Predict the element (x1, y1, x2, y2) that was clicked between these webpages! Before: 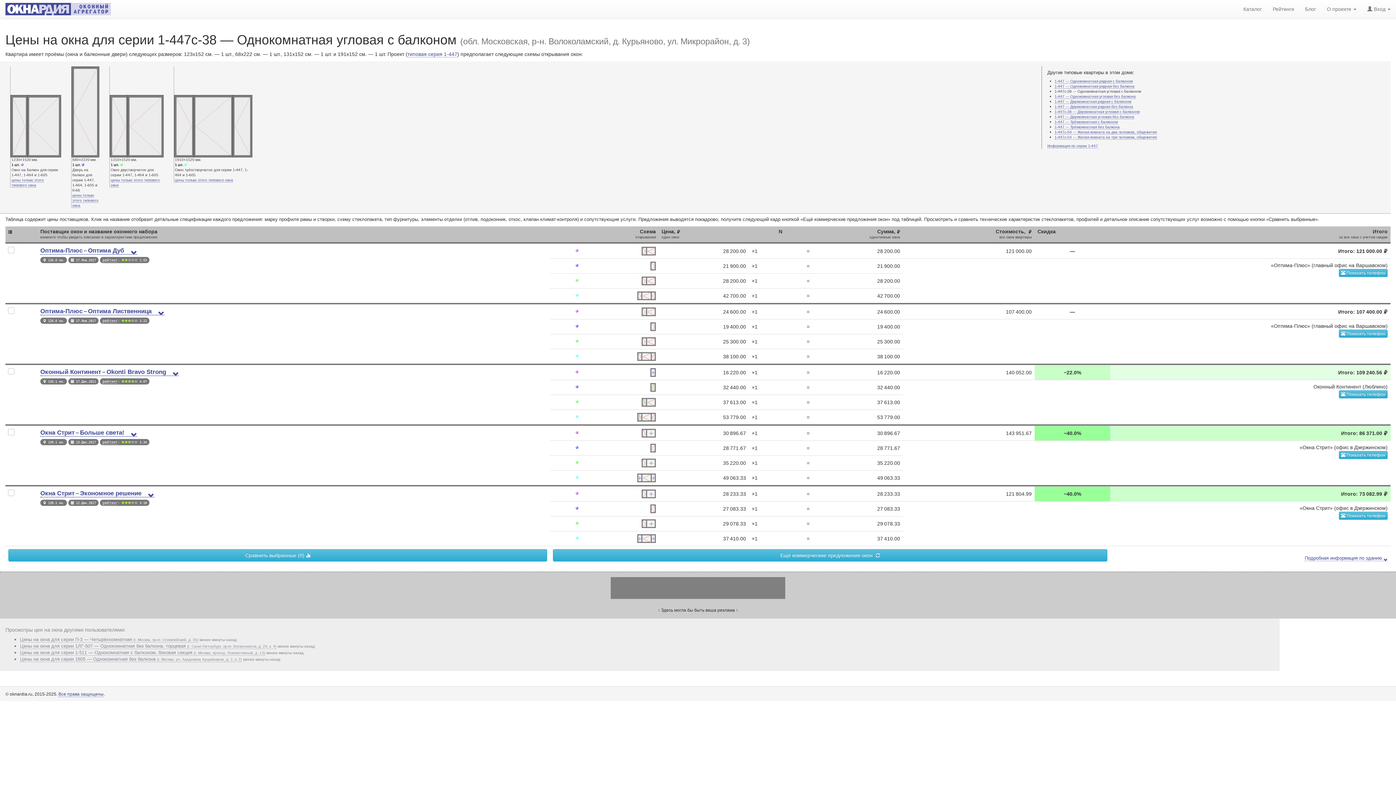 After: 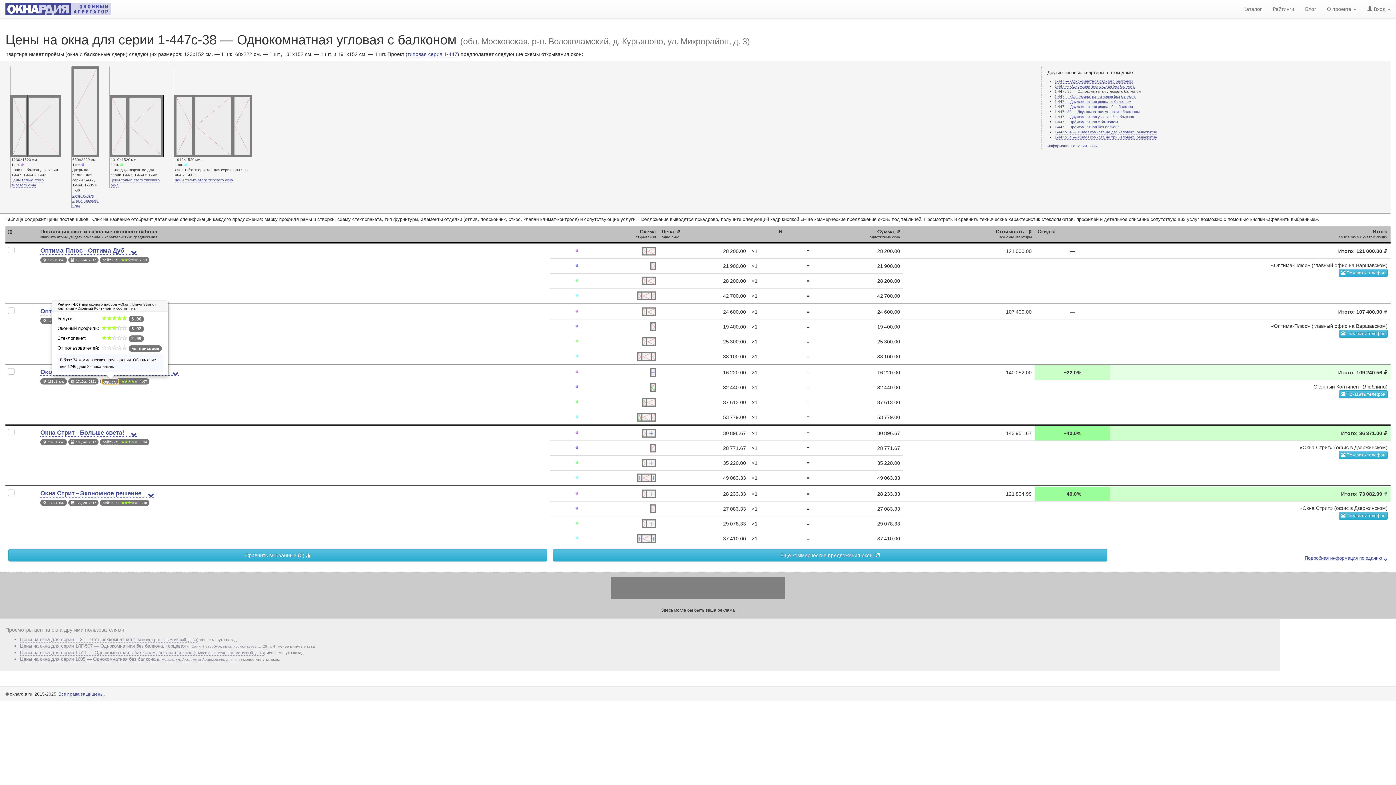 Action: bbox: (102, 379, 117, 383) label: рейтинг